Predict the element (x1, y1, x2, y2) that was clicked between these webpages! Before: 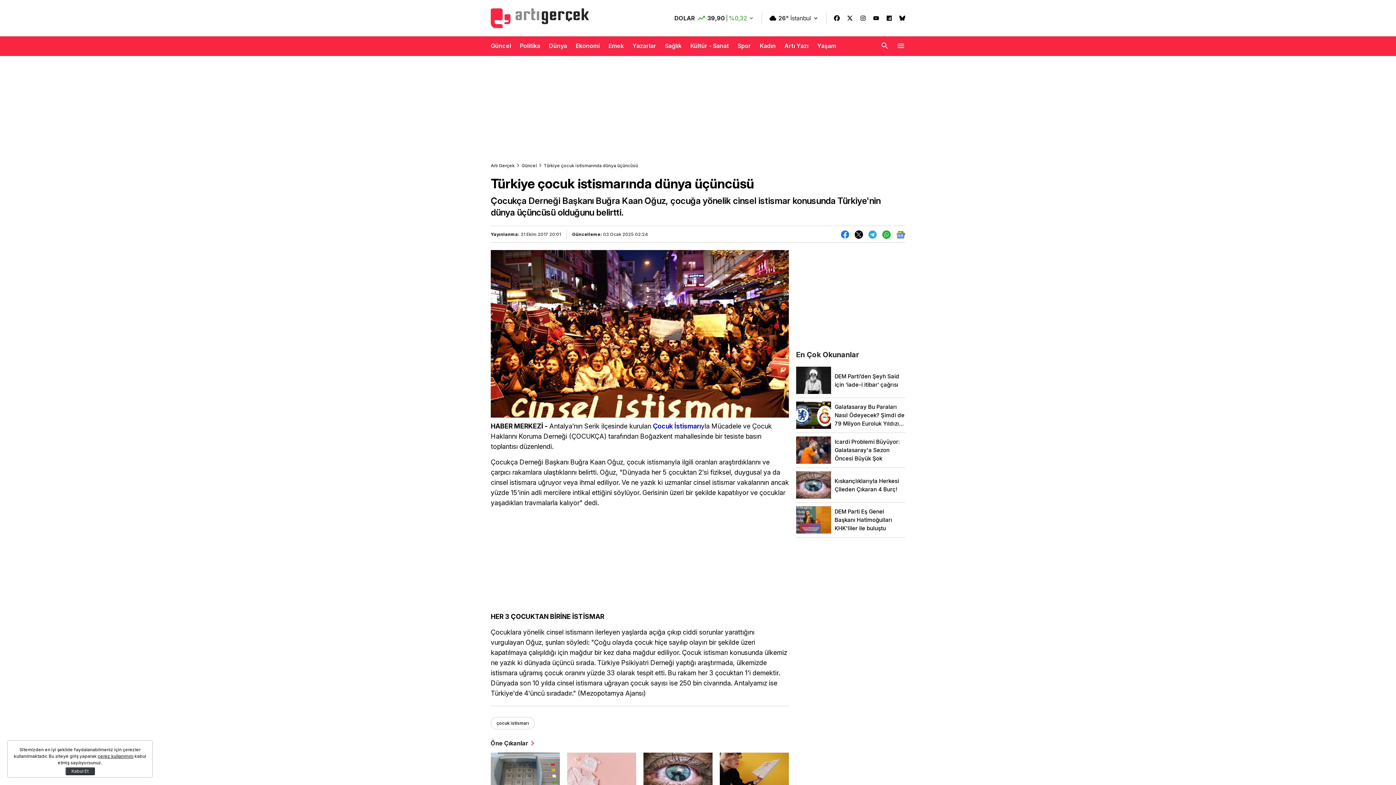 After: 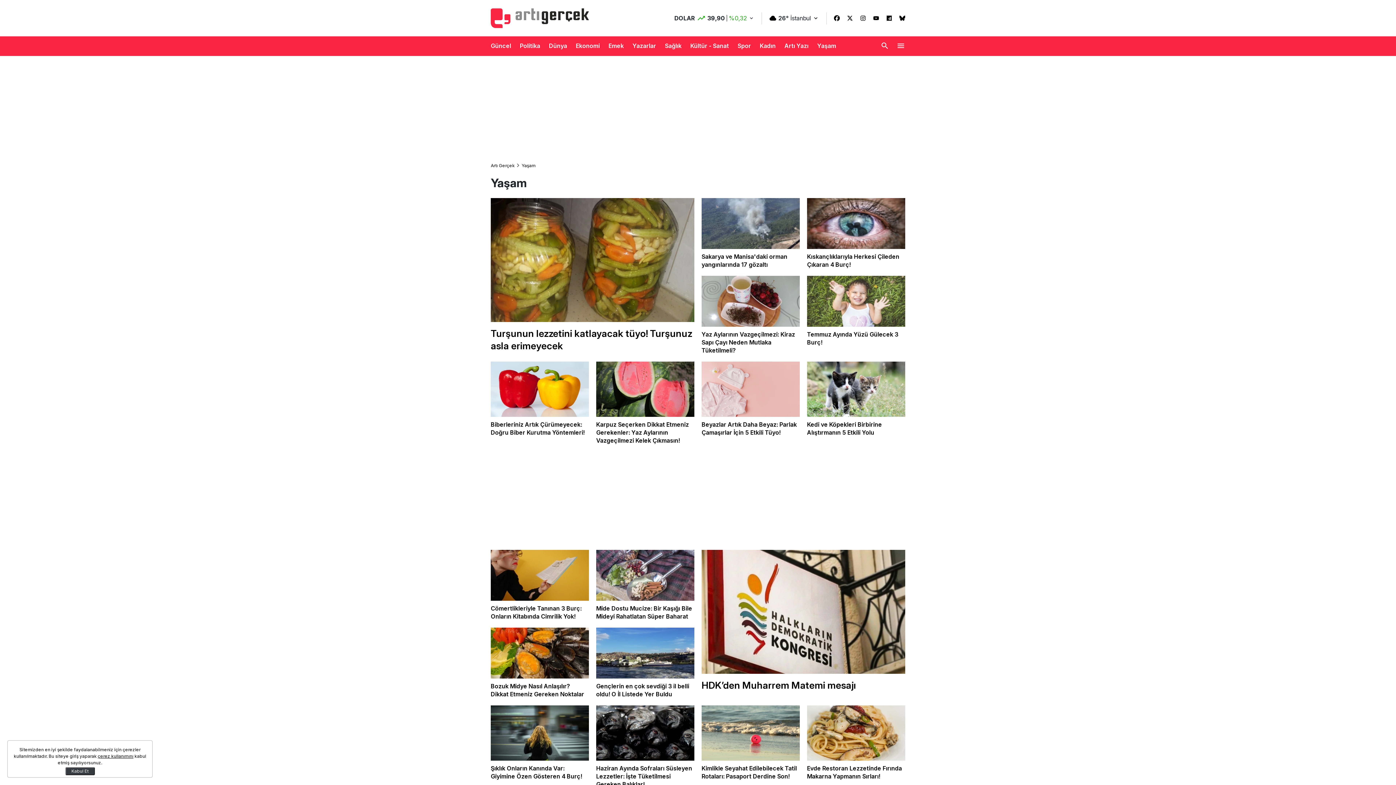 Action: bbox: (817, 36, 836, 55) label: Yaşam